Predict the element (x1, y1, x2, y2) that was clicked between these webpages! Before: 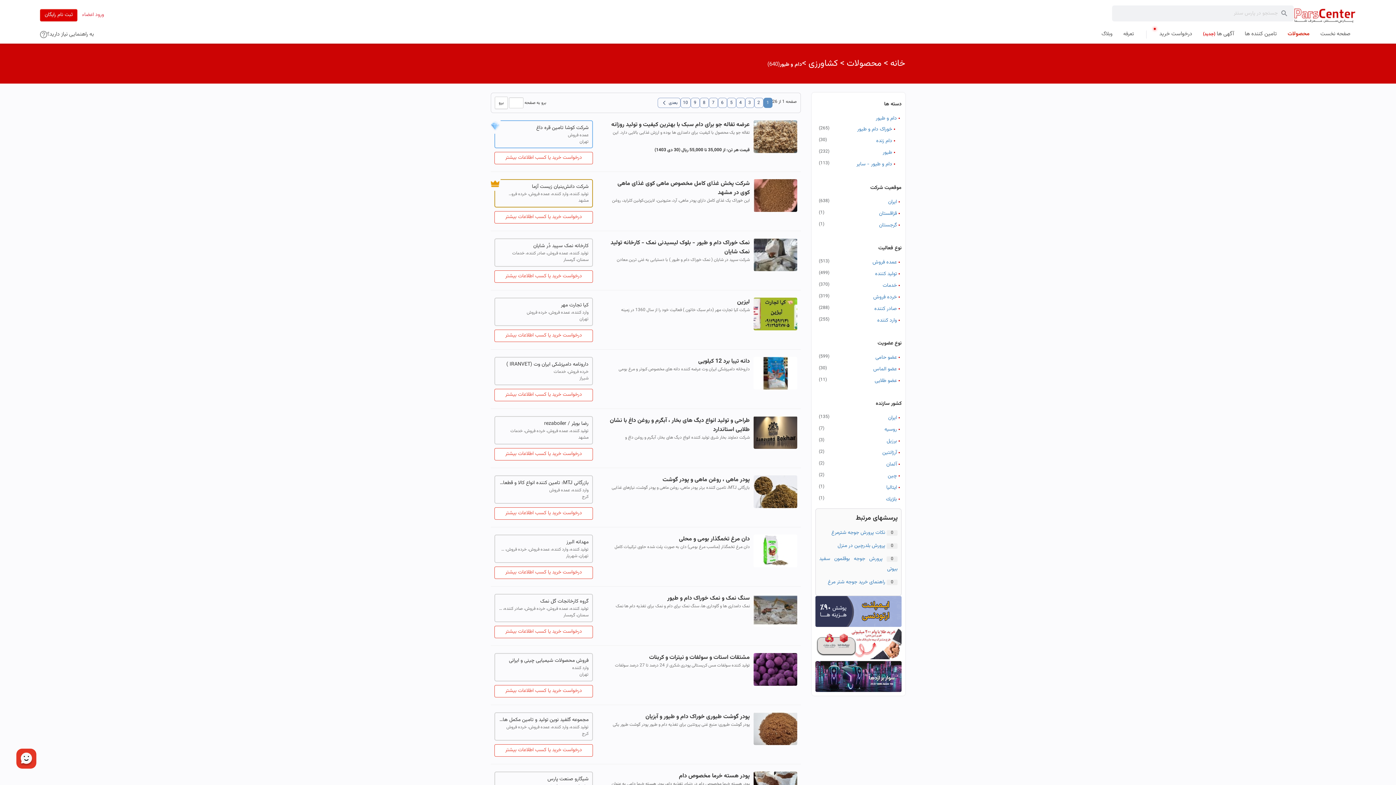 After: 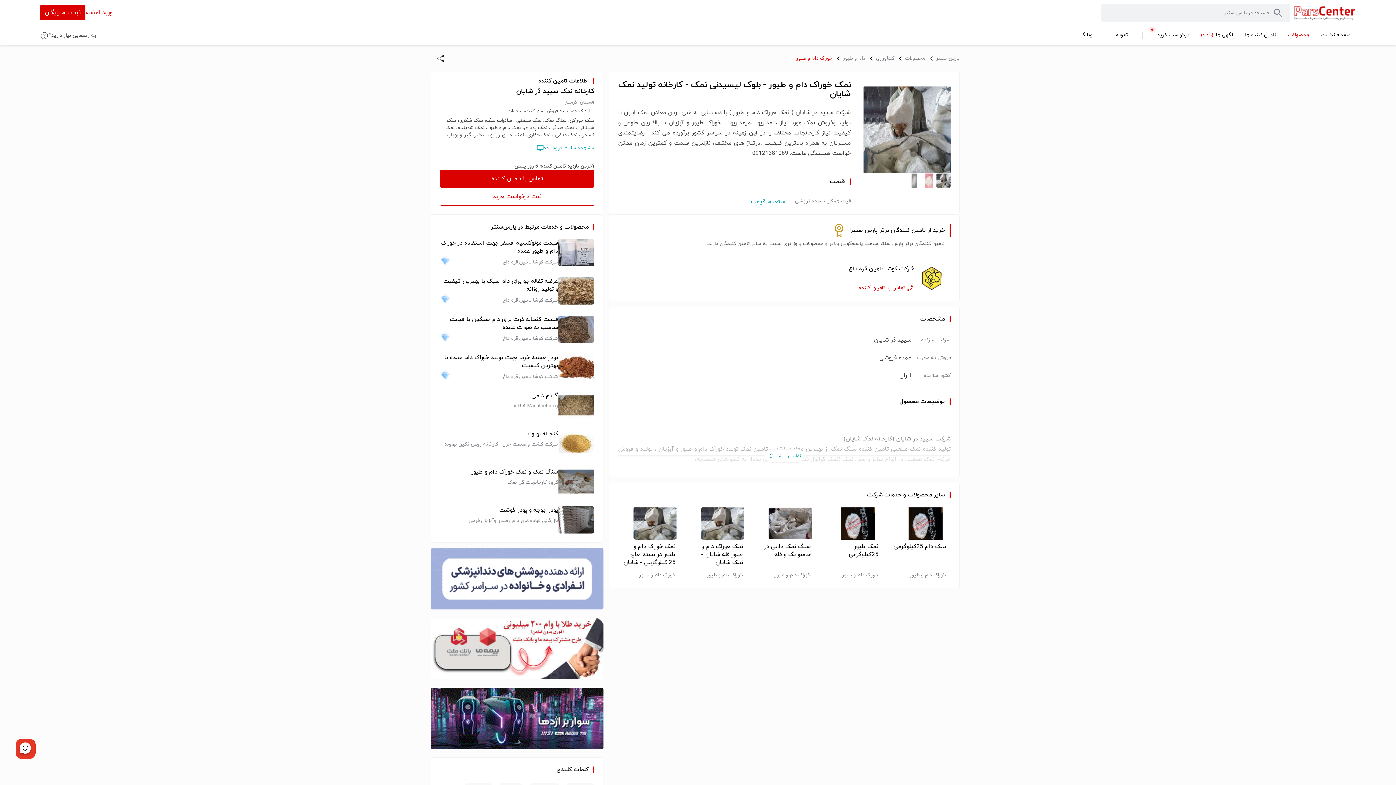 Action: bbox: (494, 270, 593, 282) label: درخواست خرید یا کسب اطلاعات بیشتر